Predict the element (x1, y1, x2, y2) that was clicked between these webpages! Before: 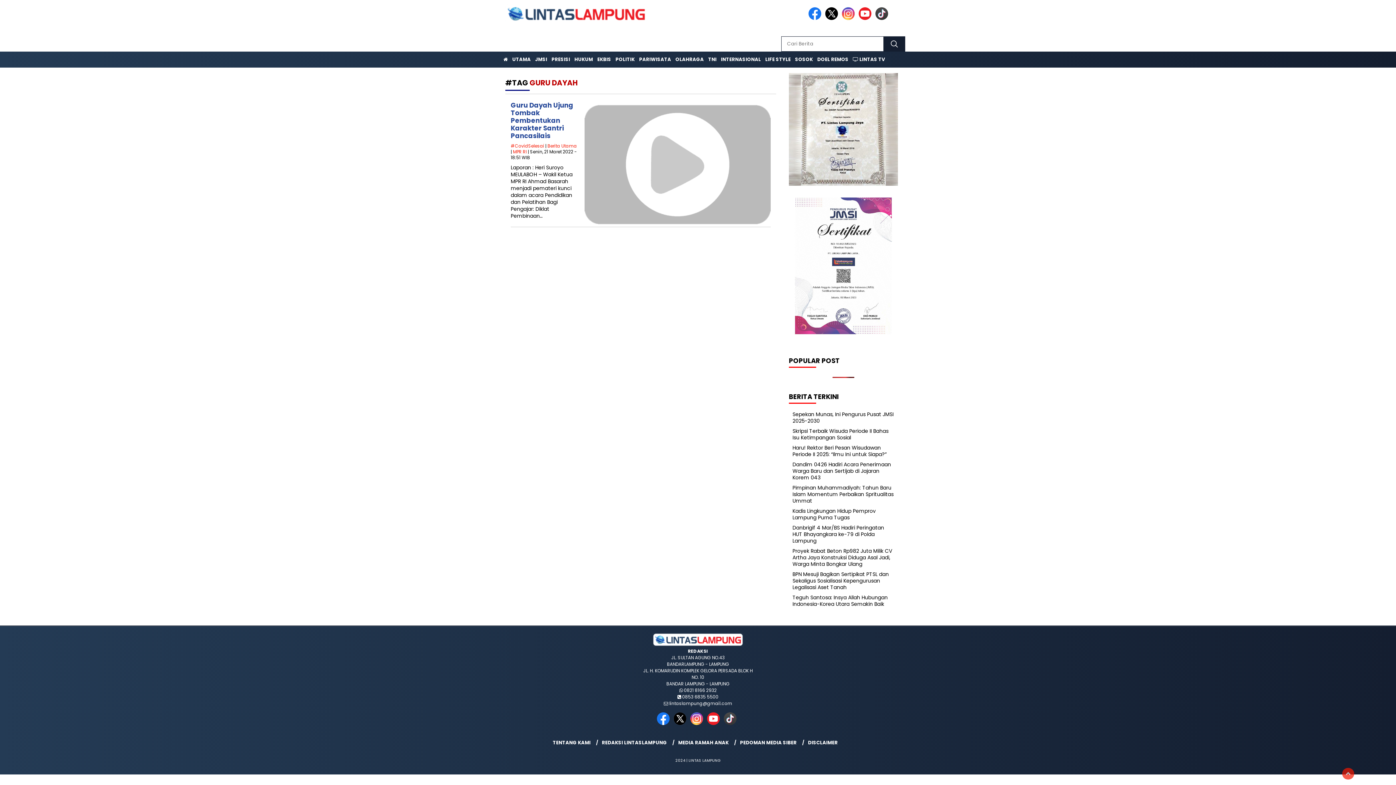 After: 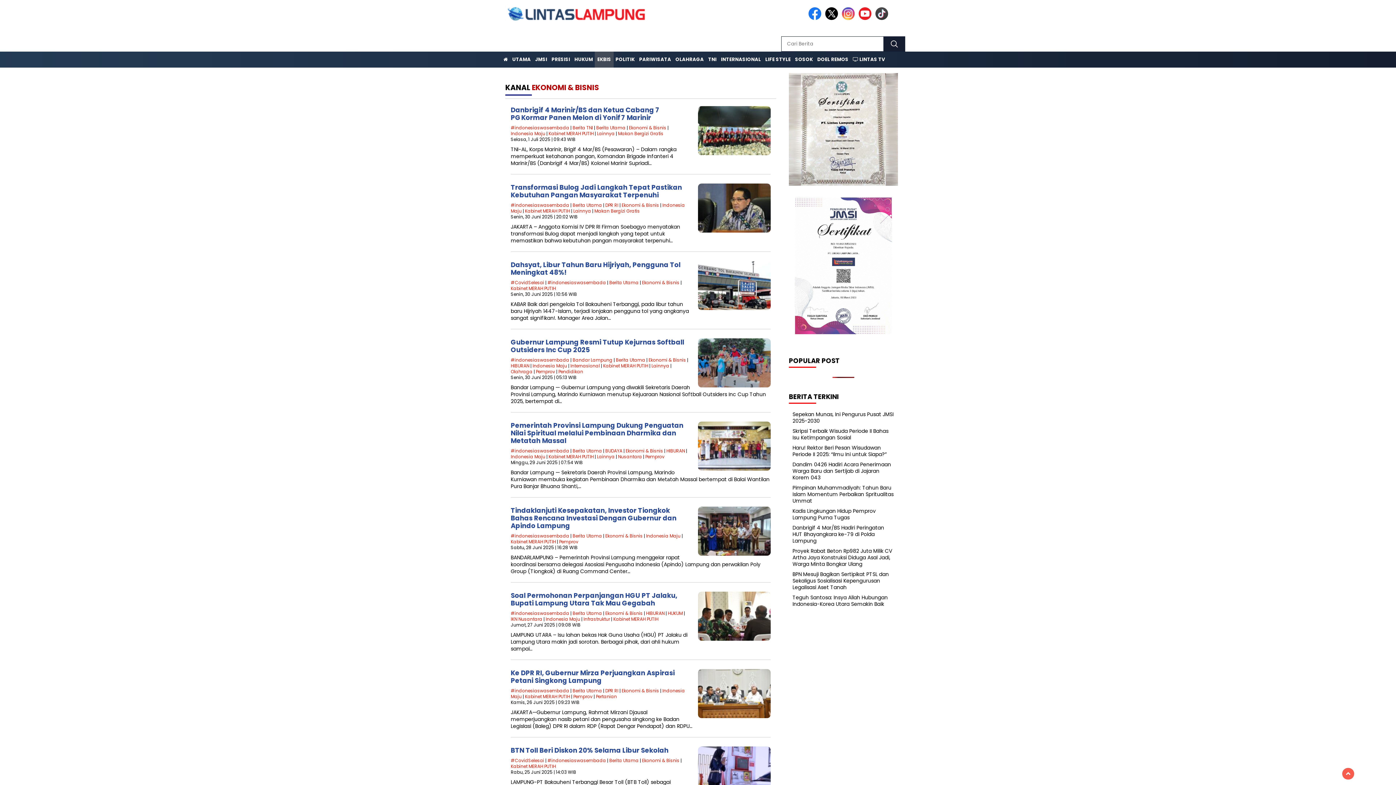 Action: label: EKBIS bbox: (594, 51, 613, 67)